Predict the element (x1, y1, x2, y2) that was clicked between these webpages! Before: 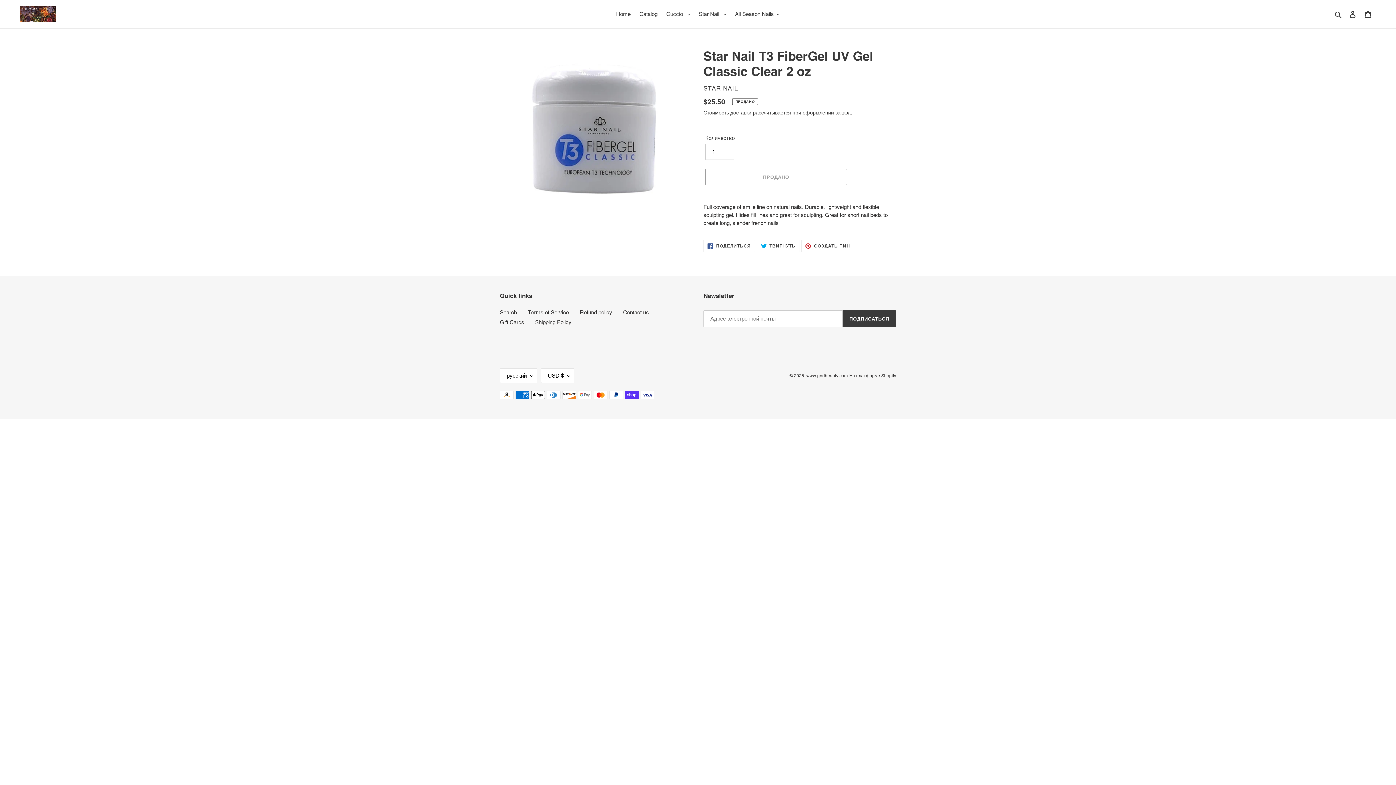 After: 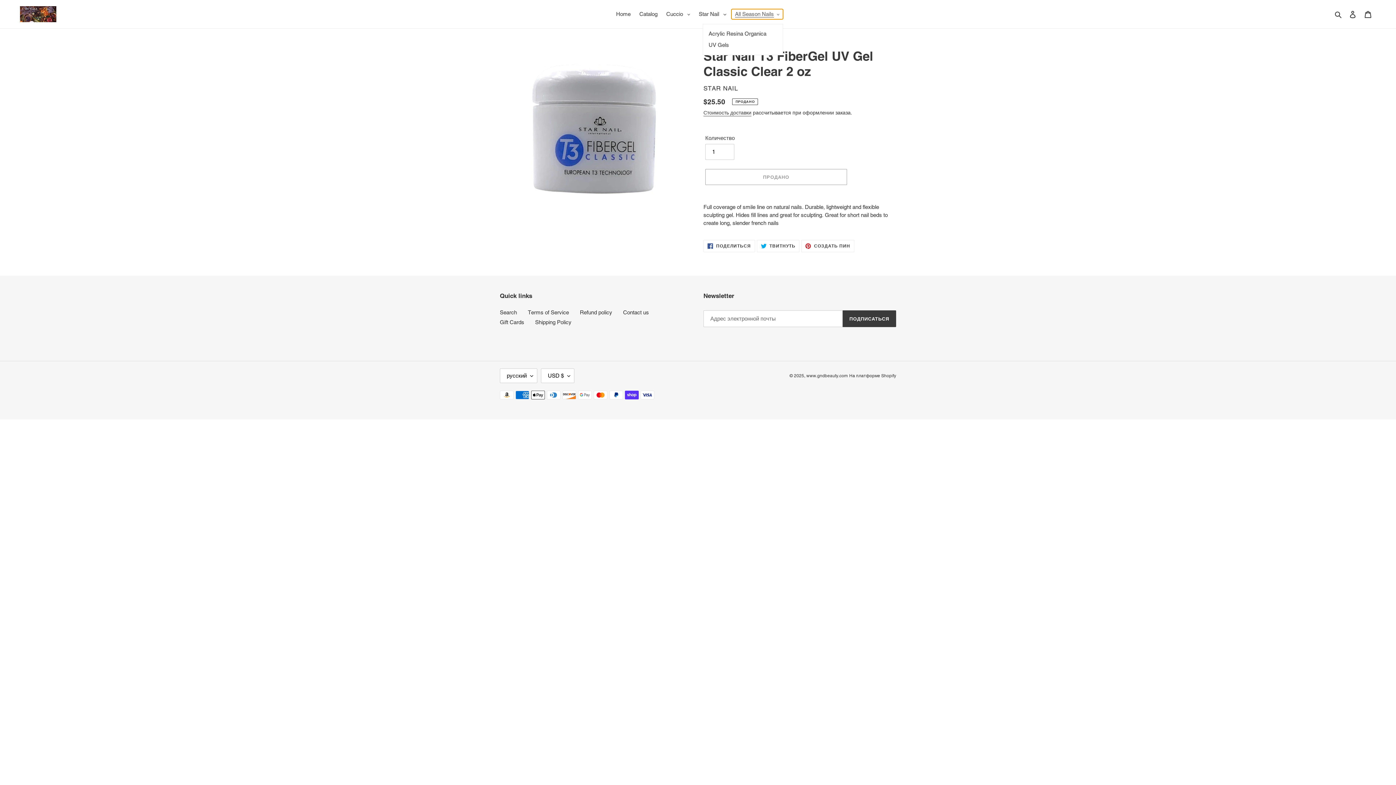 Action: bbox: (731, 9, 783, 19) label: All Season Nails